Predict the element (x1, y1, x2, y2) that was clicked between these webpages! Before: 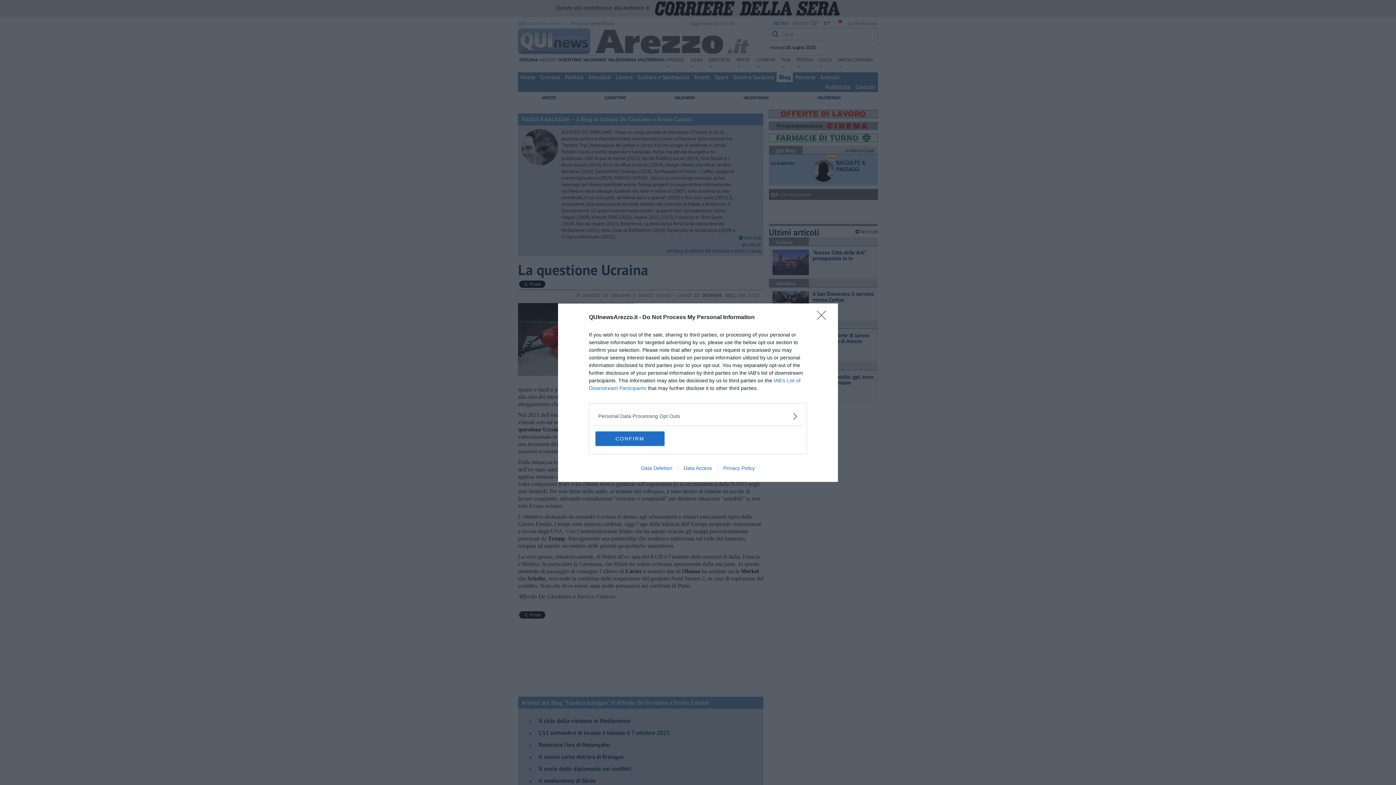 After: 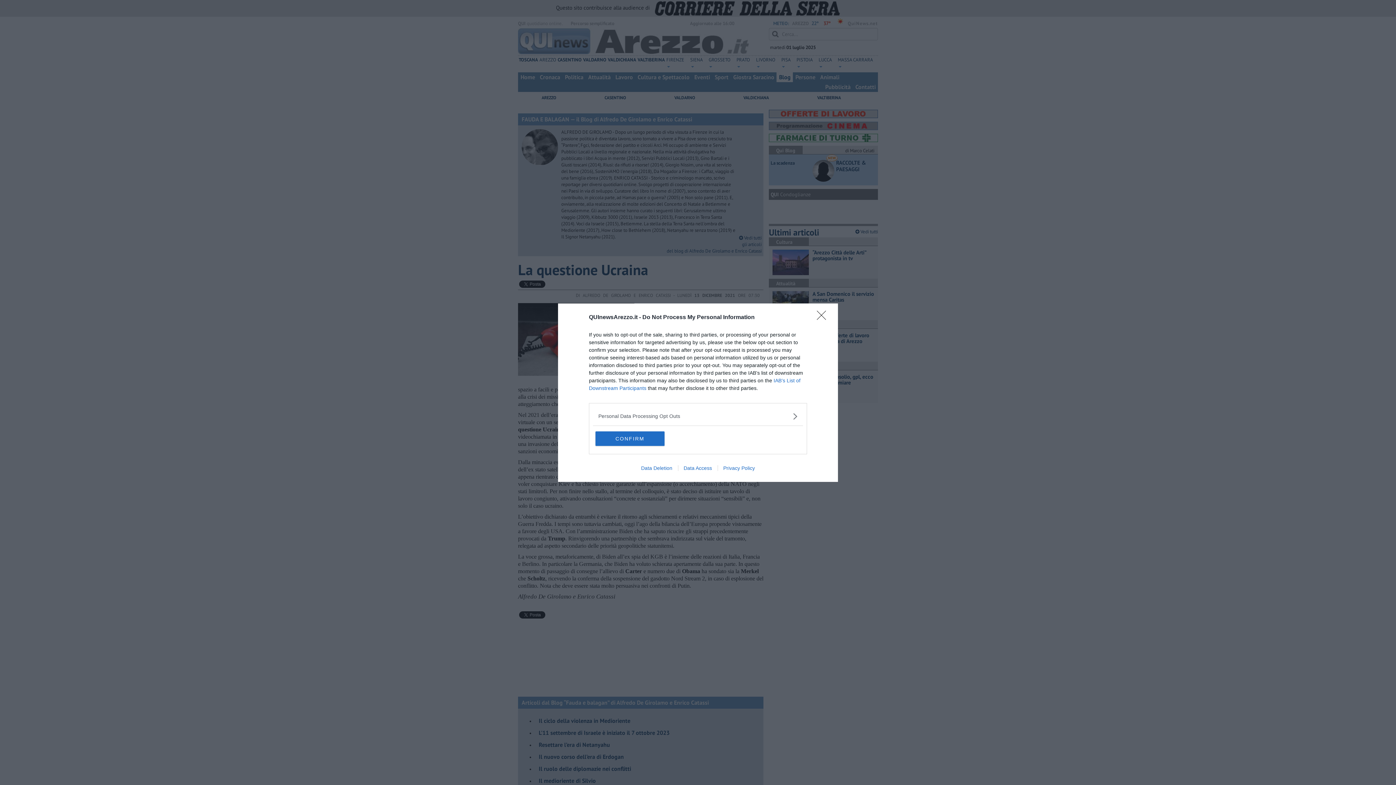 Action: bbox: (717, 465, 760, 471) label: Privacy Policy